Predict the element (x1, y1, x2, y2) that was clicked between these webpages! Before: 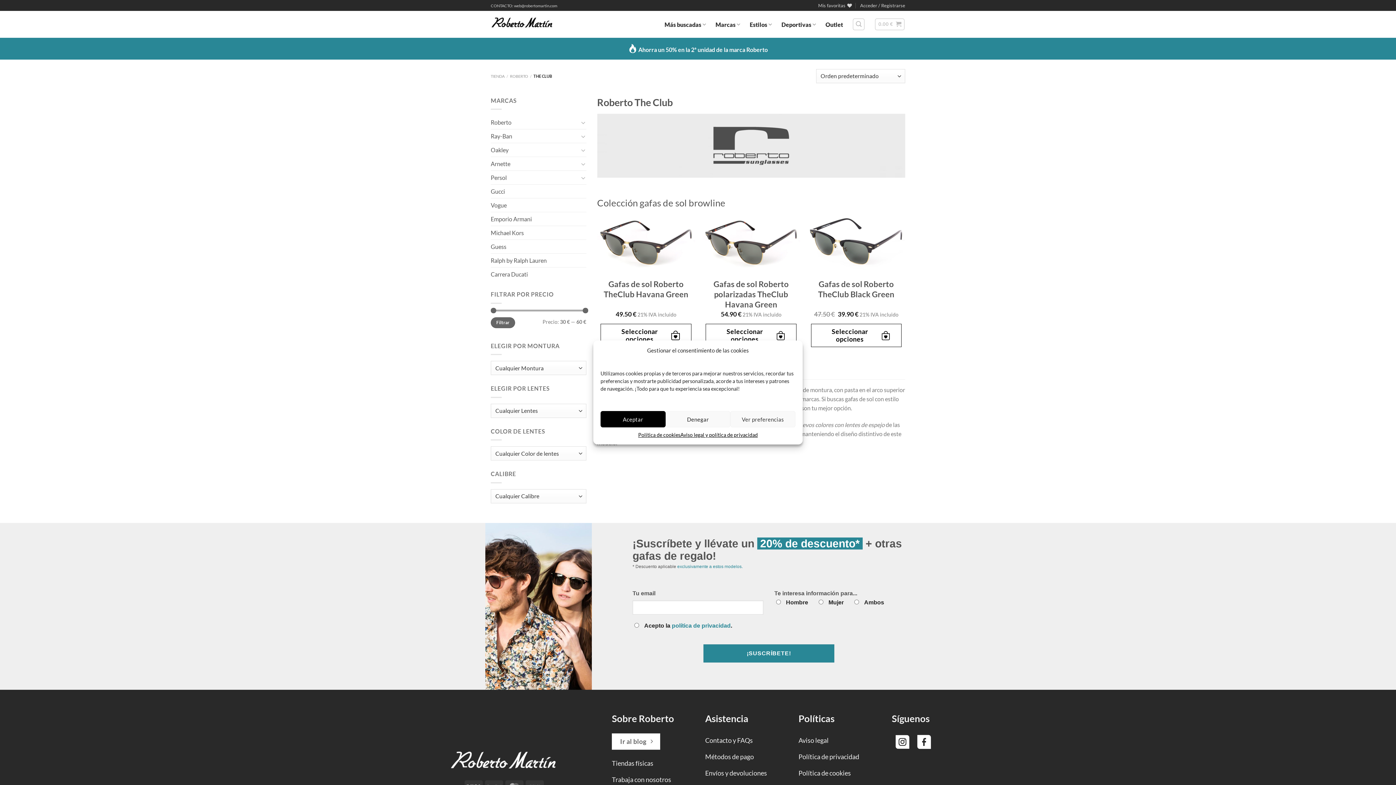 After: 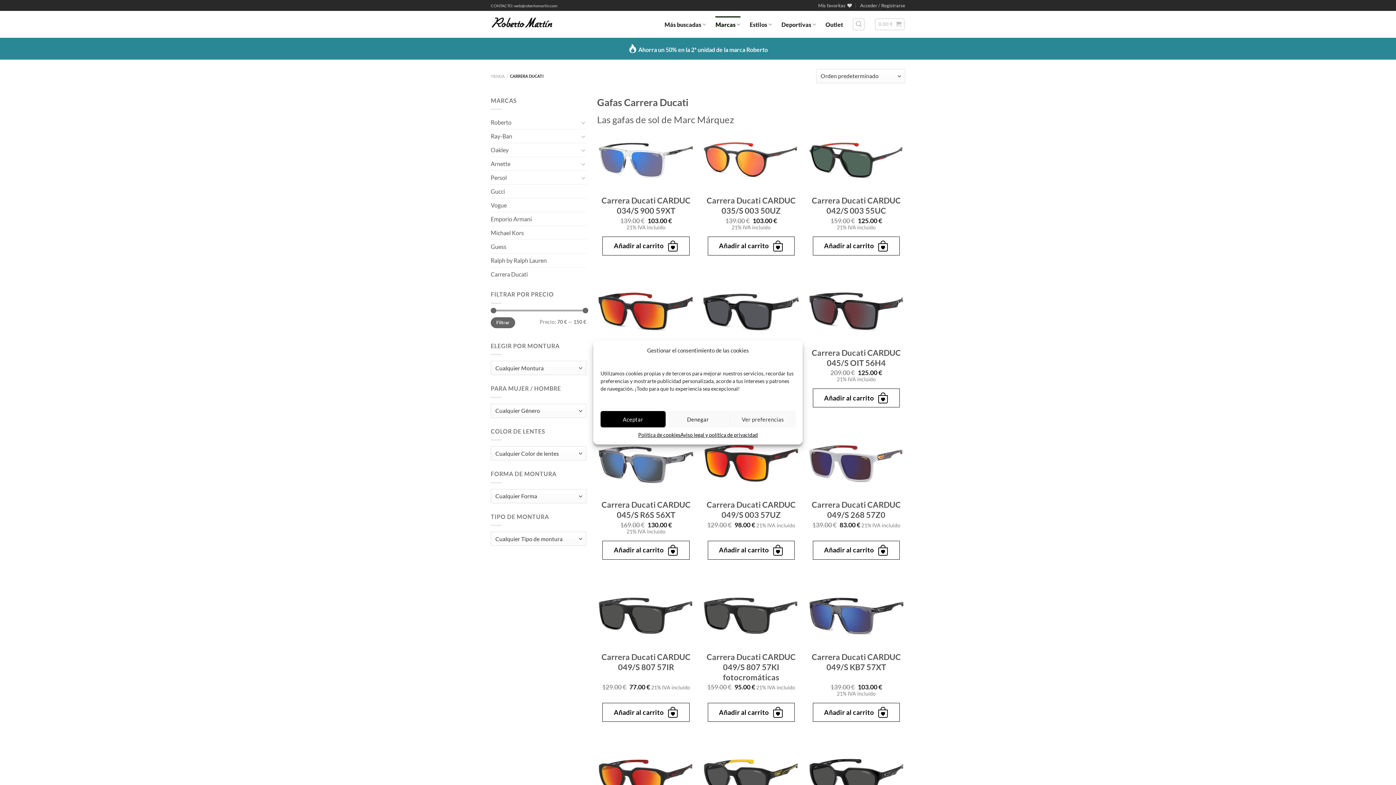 Action: label: Carrera Ducati bbox: (490, 267, 528, 281)